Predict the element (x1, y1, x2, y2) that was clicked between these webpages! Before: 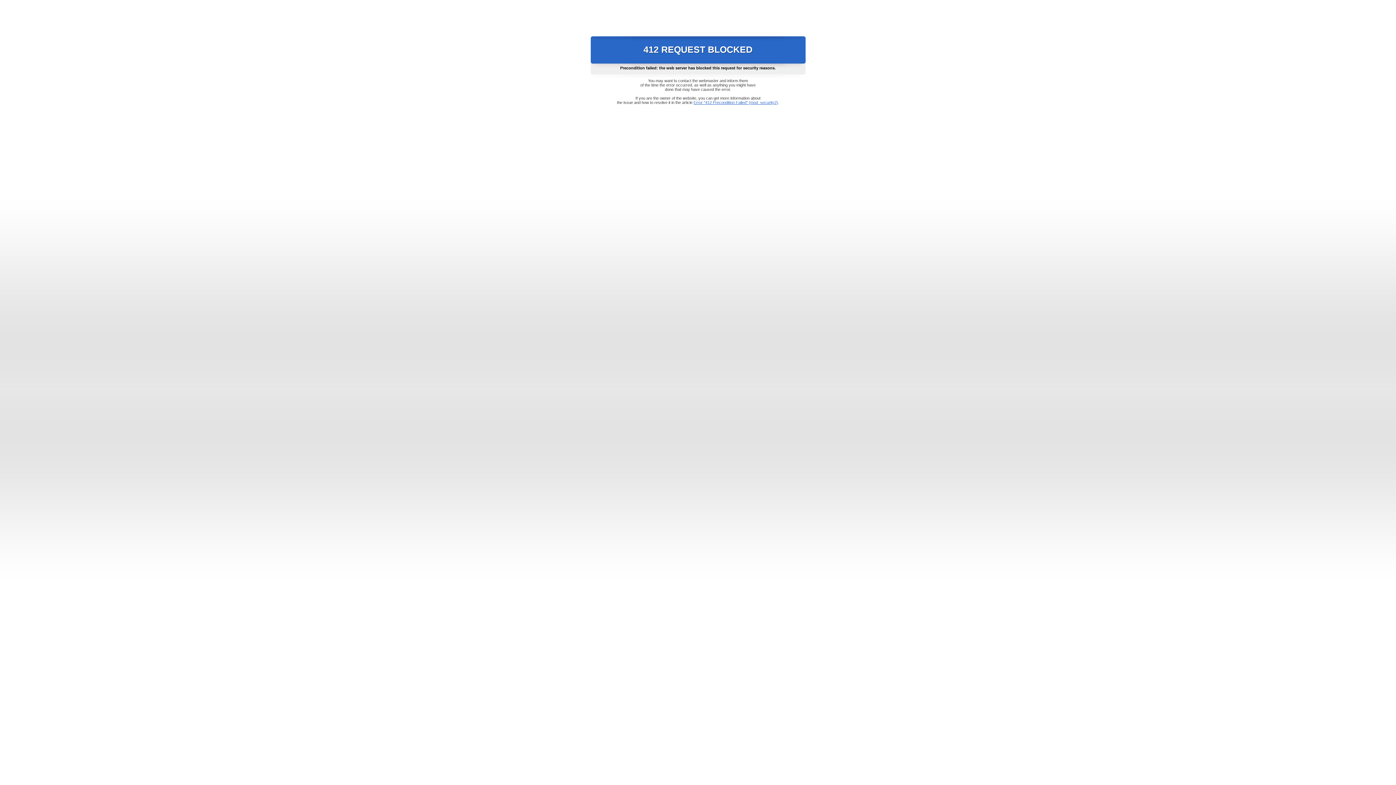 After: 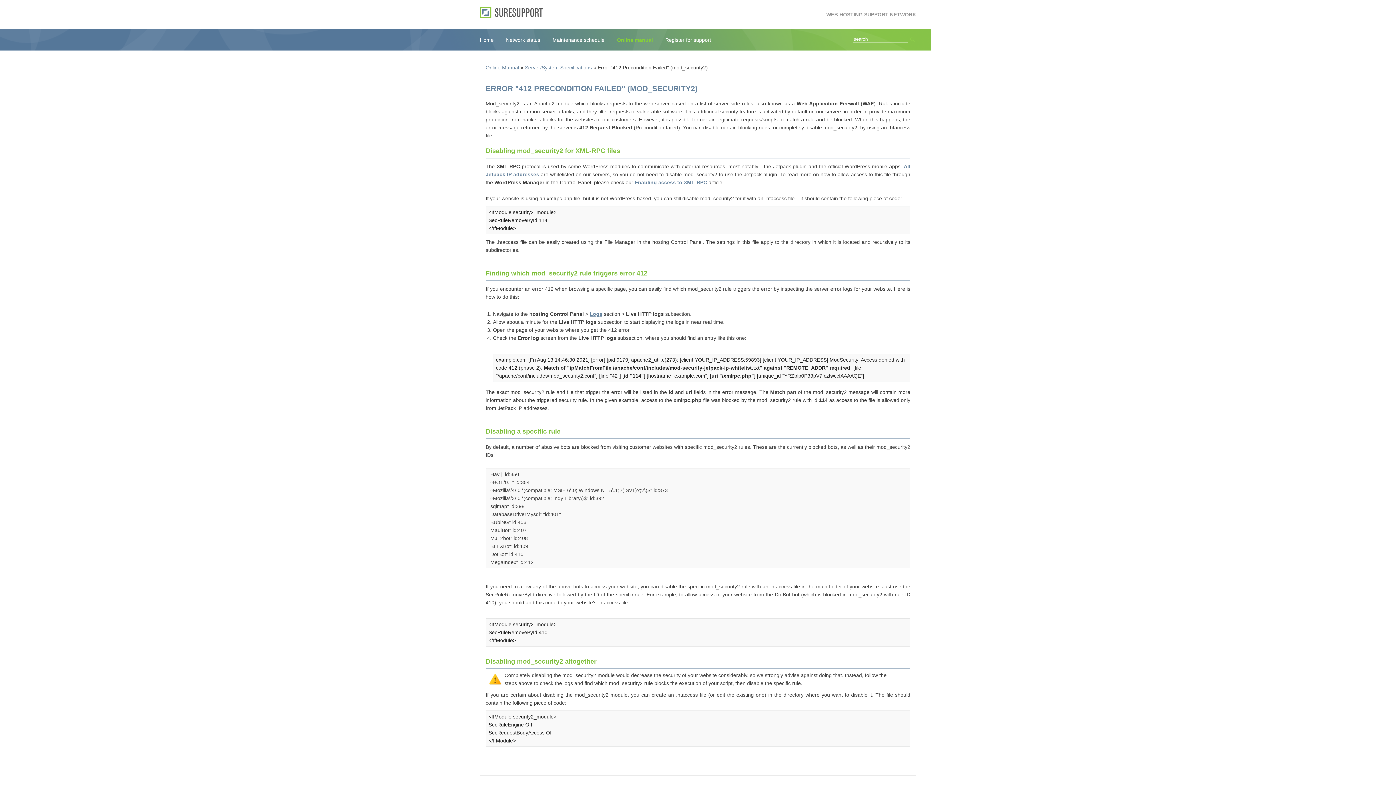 Action: bbox: (693, 100, 778, 104) label: Error "412 Precondition Failed" (mod_security2)